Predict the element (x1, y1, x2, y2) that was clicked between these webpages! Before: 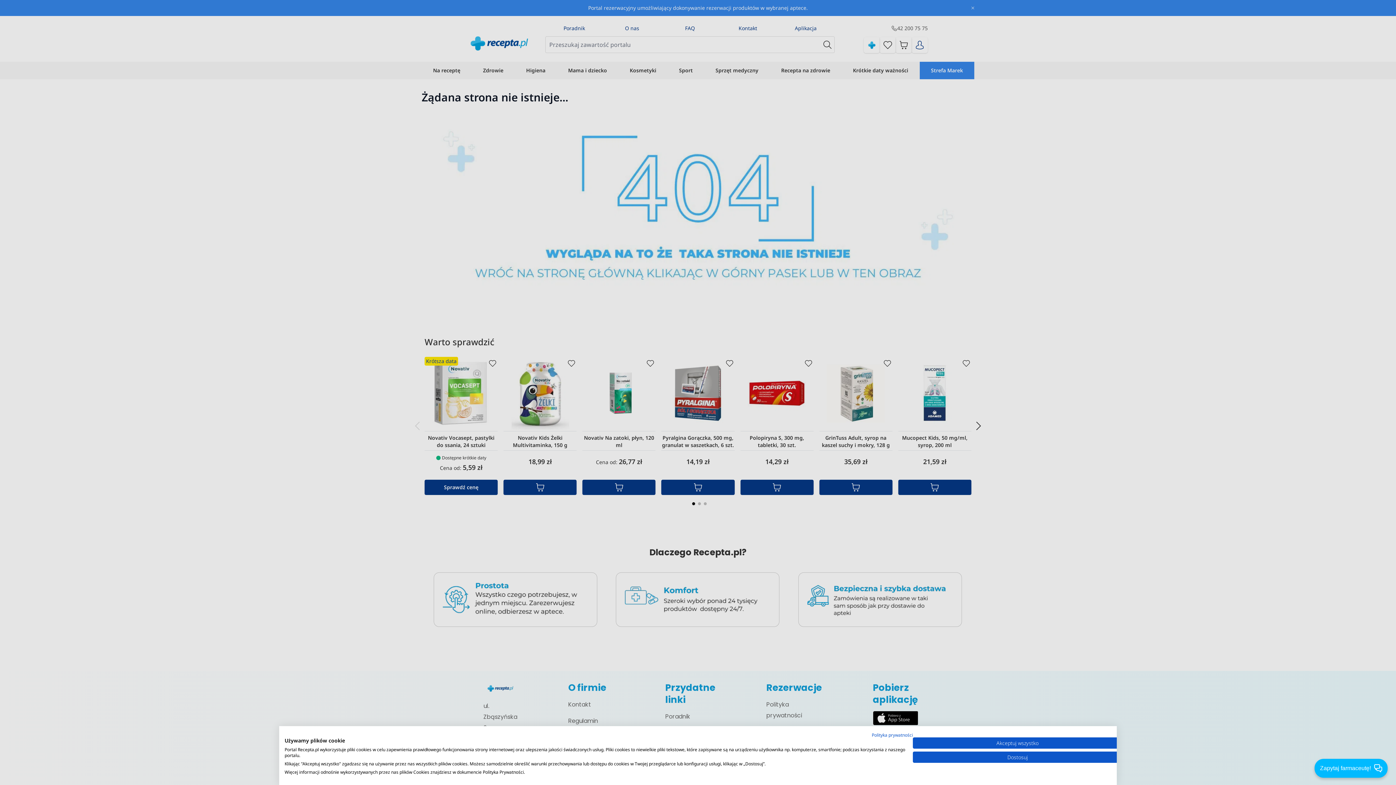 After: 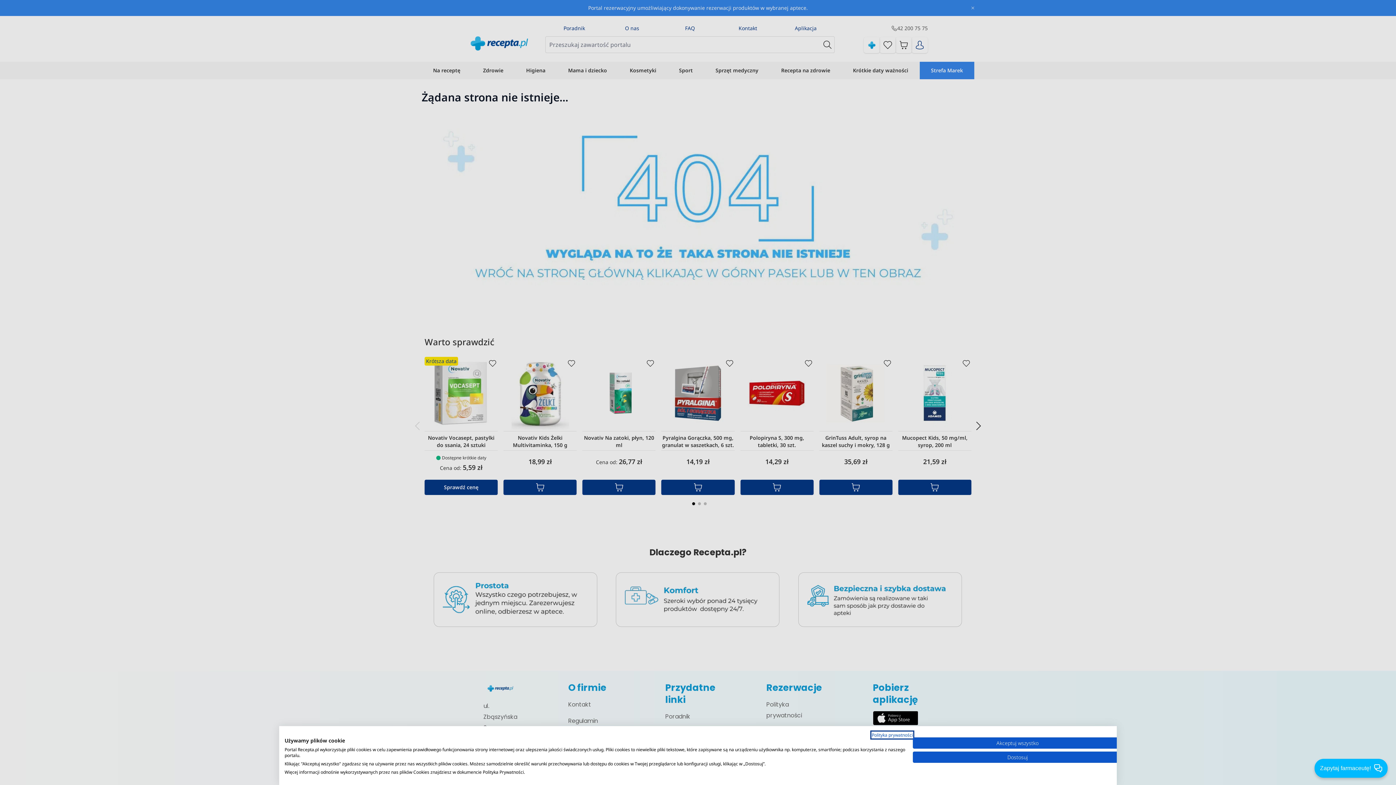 Action: bbox: (872, 732, 913, 738) label: Polityka prywatności. Link zewnętrzny. Otwiera się w nowej karcie lub oknie.